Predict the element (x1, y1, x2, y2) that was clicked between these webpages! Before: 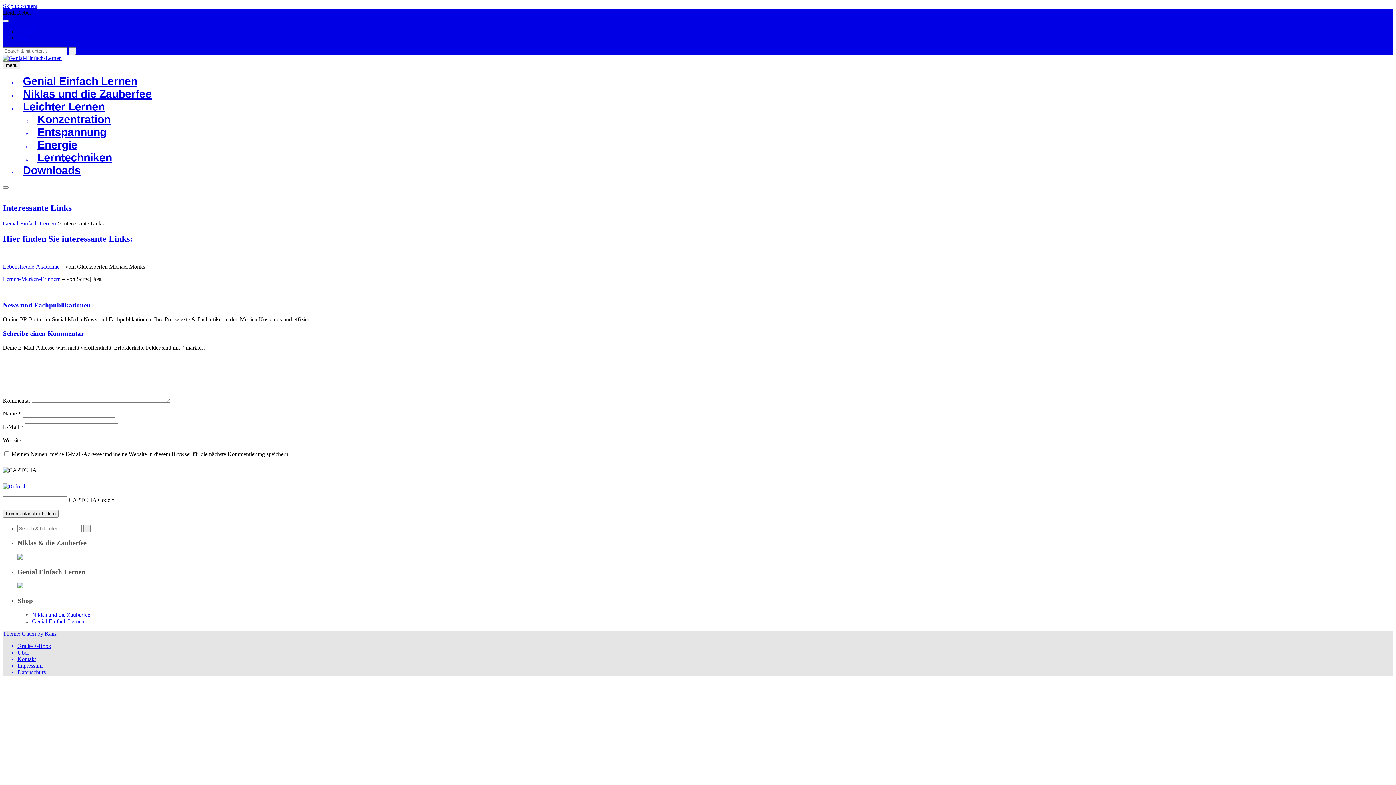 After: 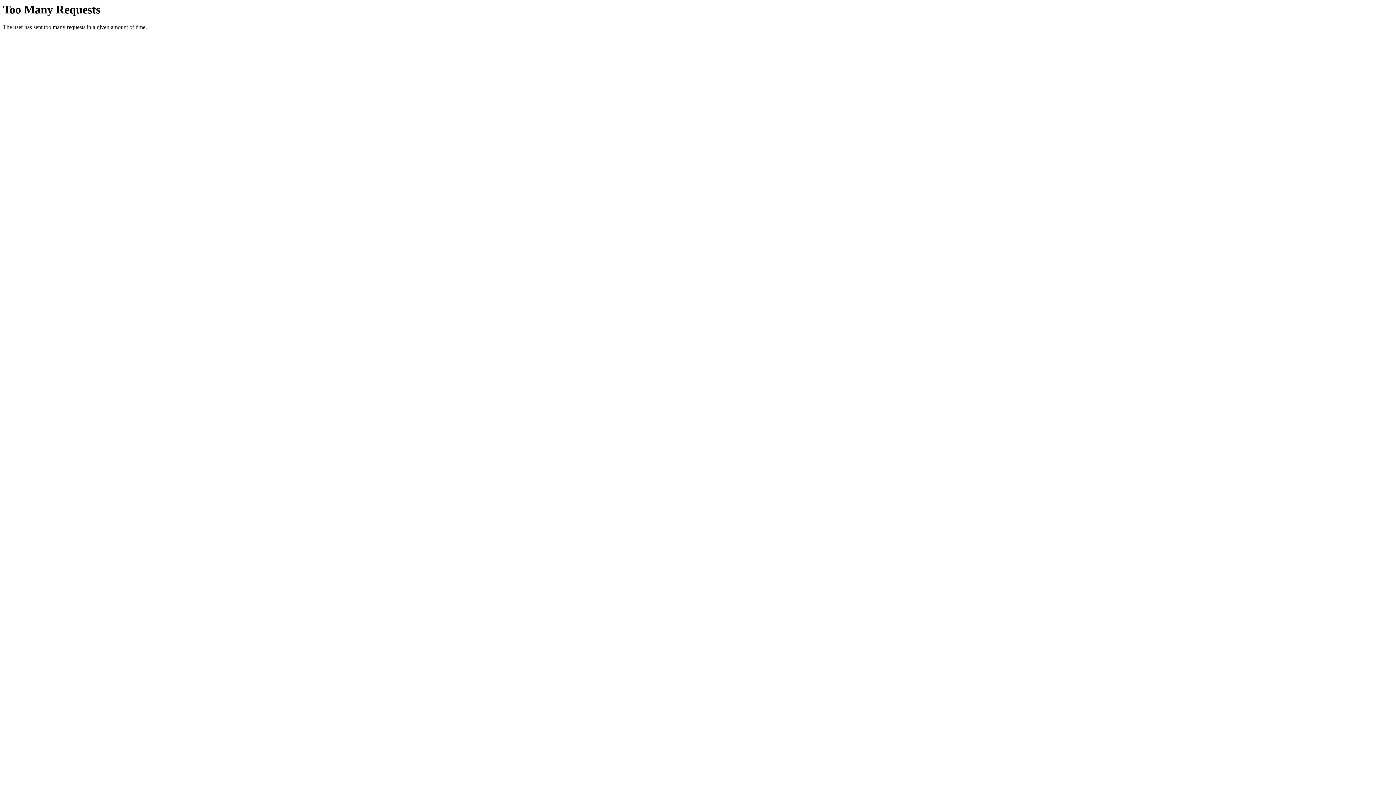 Action: bbox: (17, 662, 42, 669) label: Impressum